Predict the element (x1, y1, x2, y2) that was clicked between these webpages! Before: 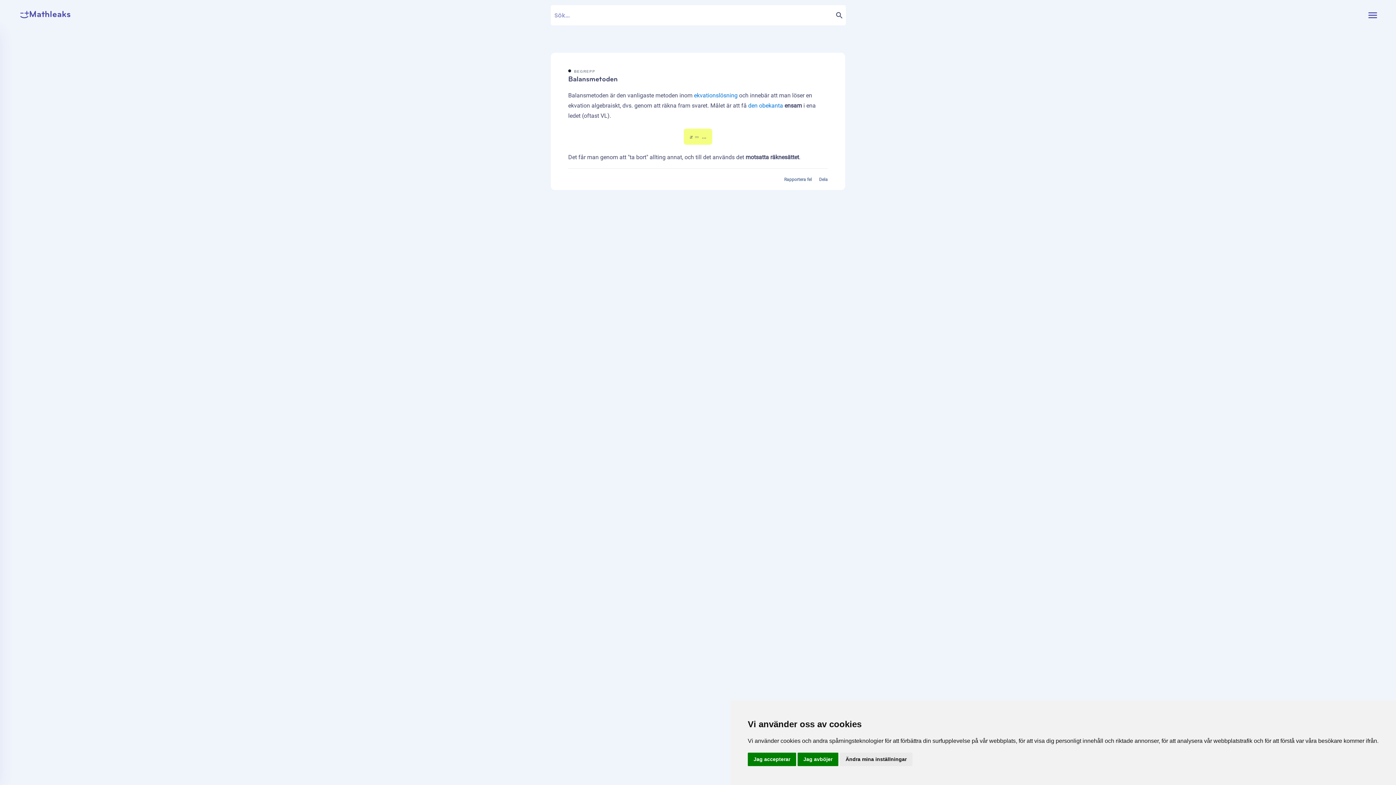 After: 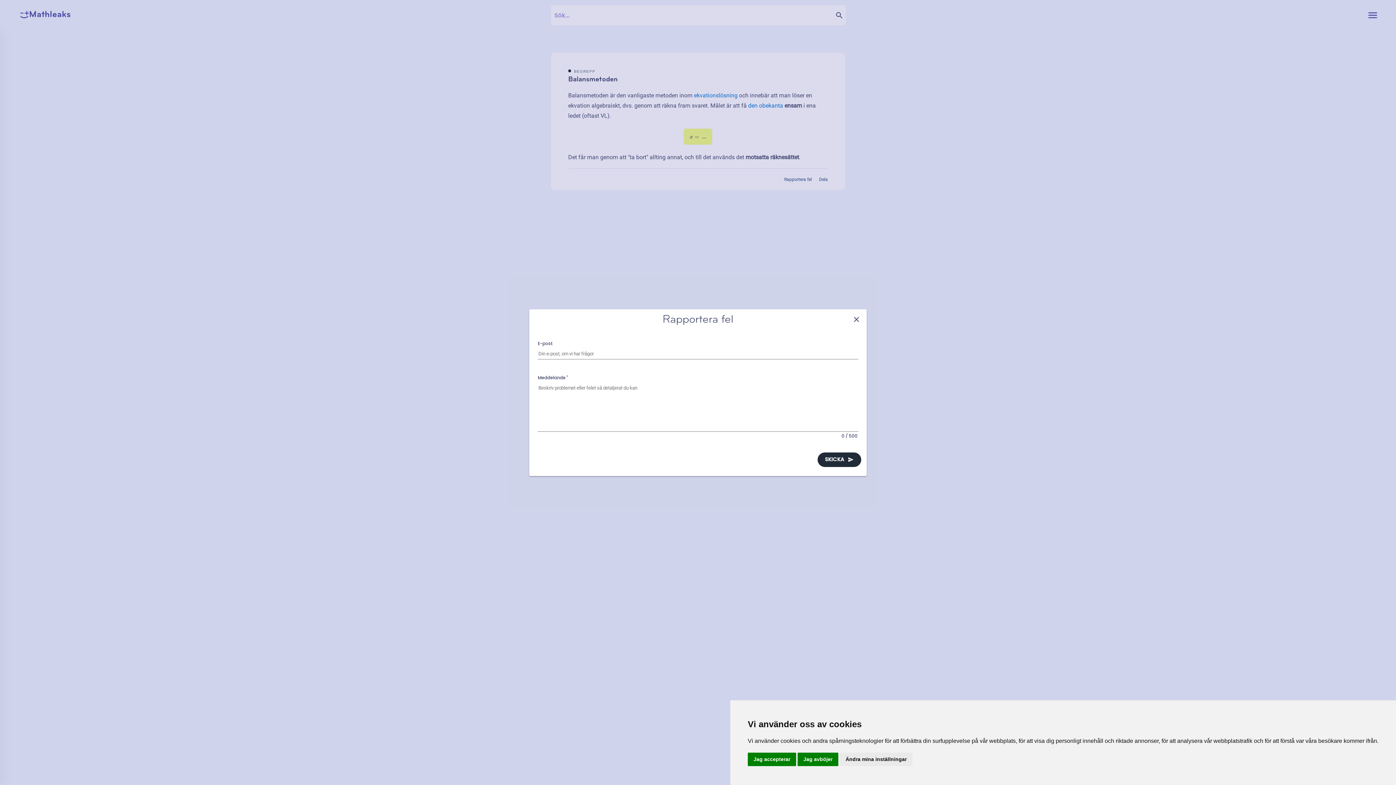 Action: bbox: (784, 168, 812, 190) label: Rapportera fel